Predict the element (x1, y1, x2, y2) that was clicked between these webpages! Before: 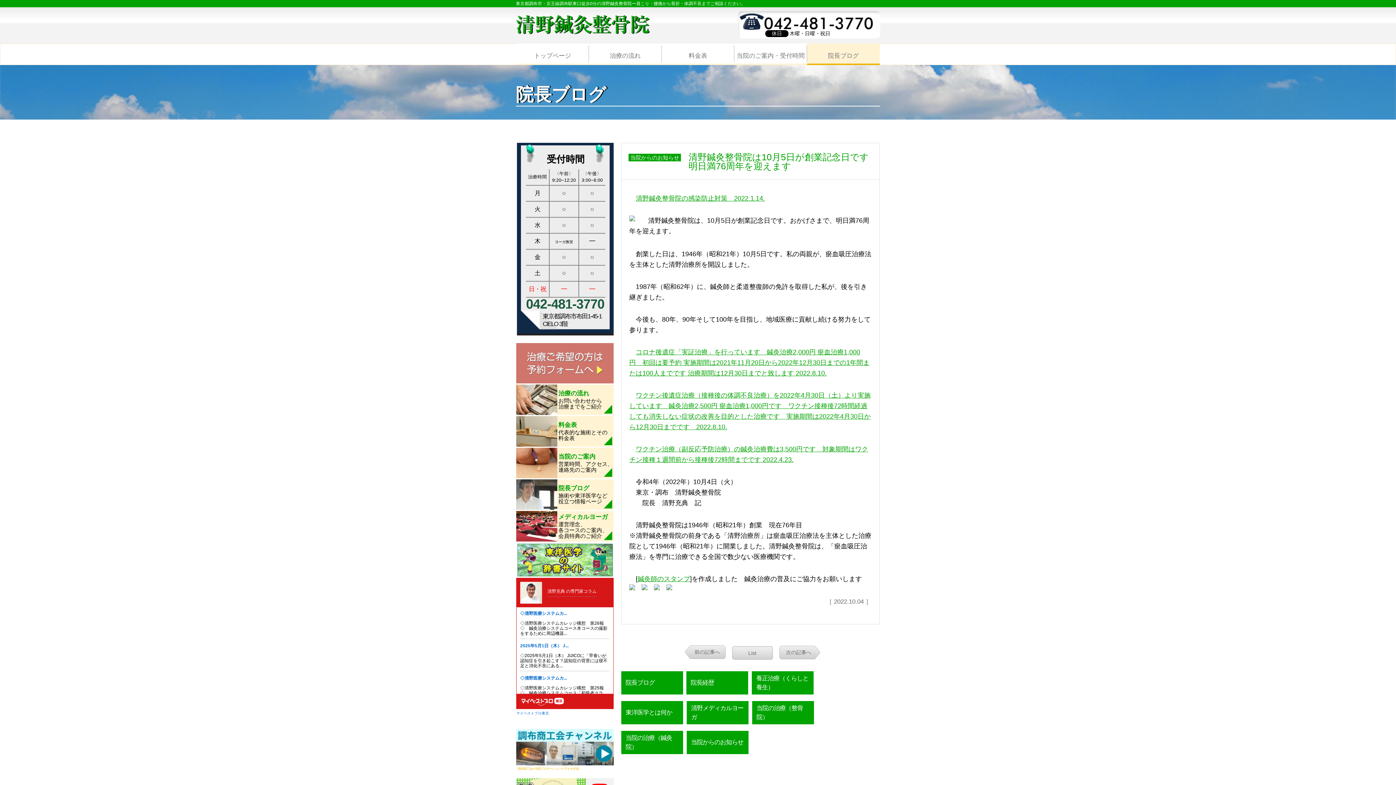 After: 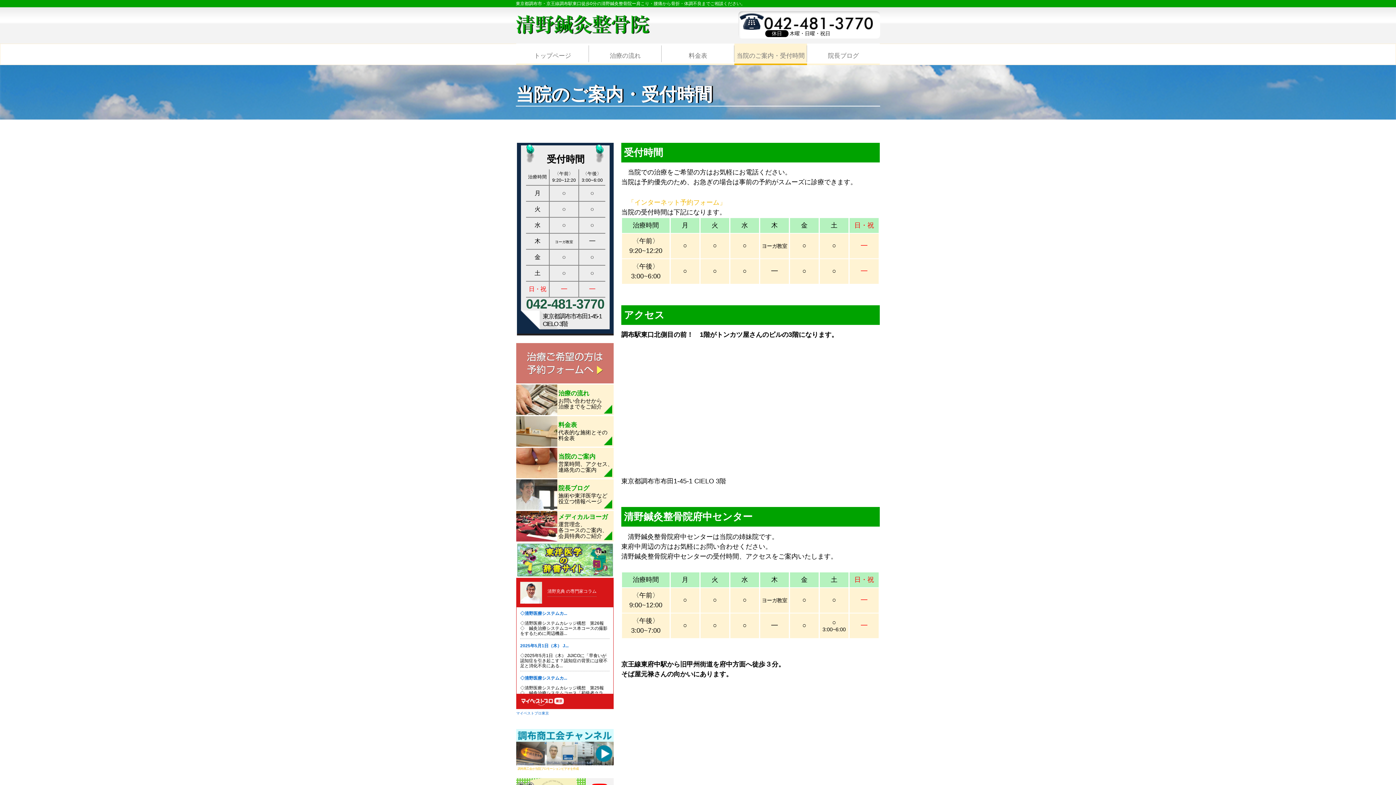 Action: label: 	
当院のご案内
営業時間、アクセス、
連絡先のご案内 bbox: (516, 447, 613, 478)